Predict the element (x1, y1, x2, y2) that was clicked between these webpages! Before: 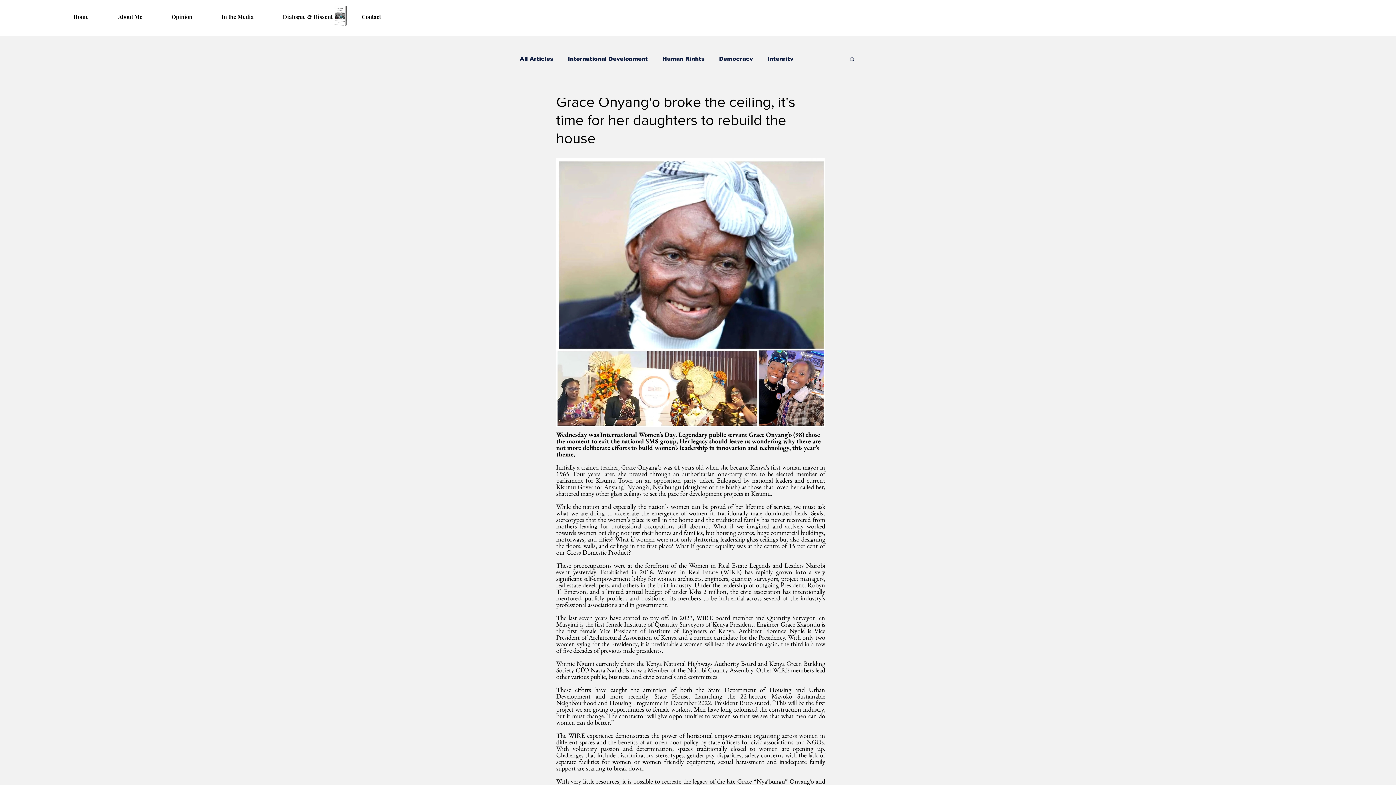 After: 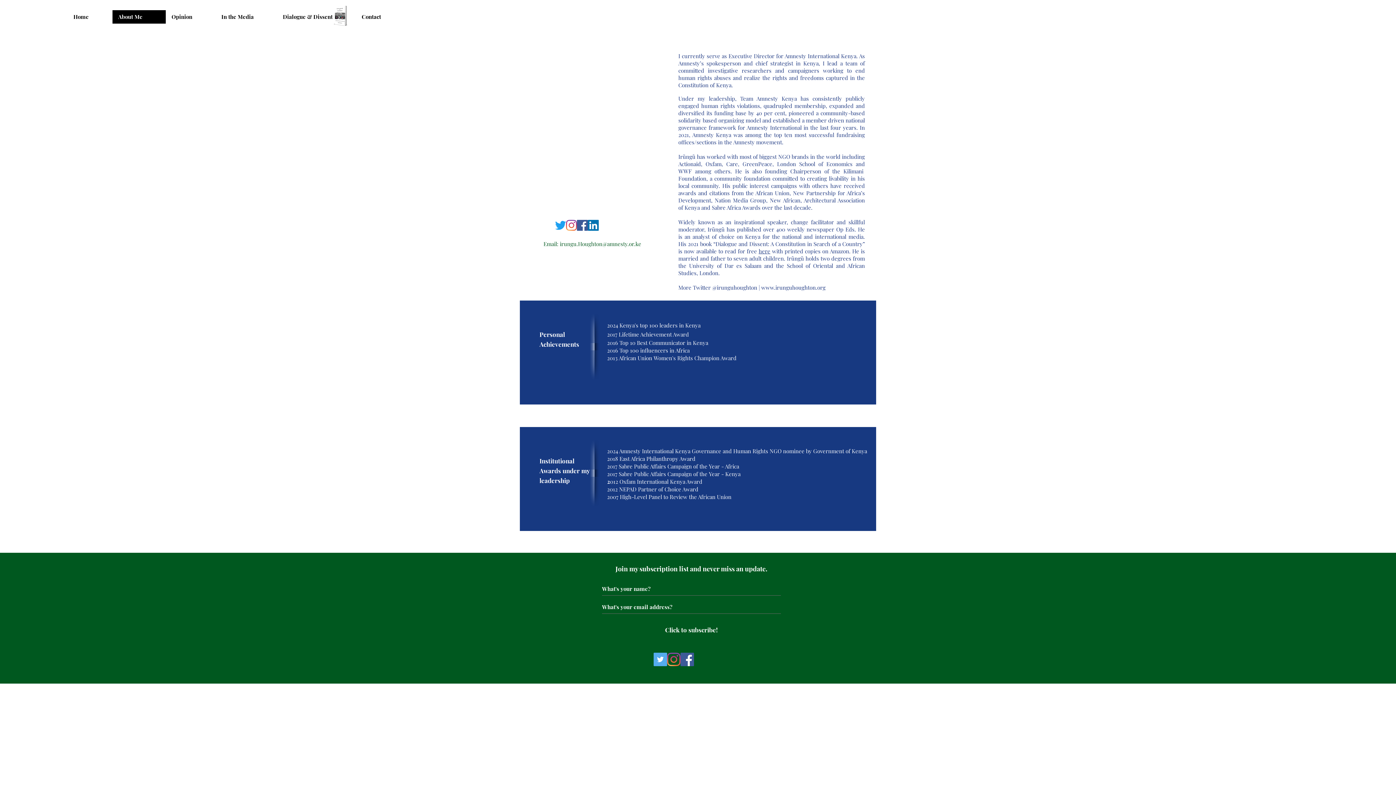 Action: label: About Me bbox: (112, 10, 165, 23)